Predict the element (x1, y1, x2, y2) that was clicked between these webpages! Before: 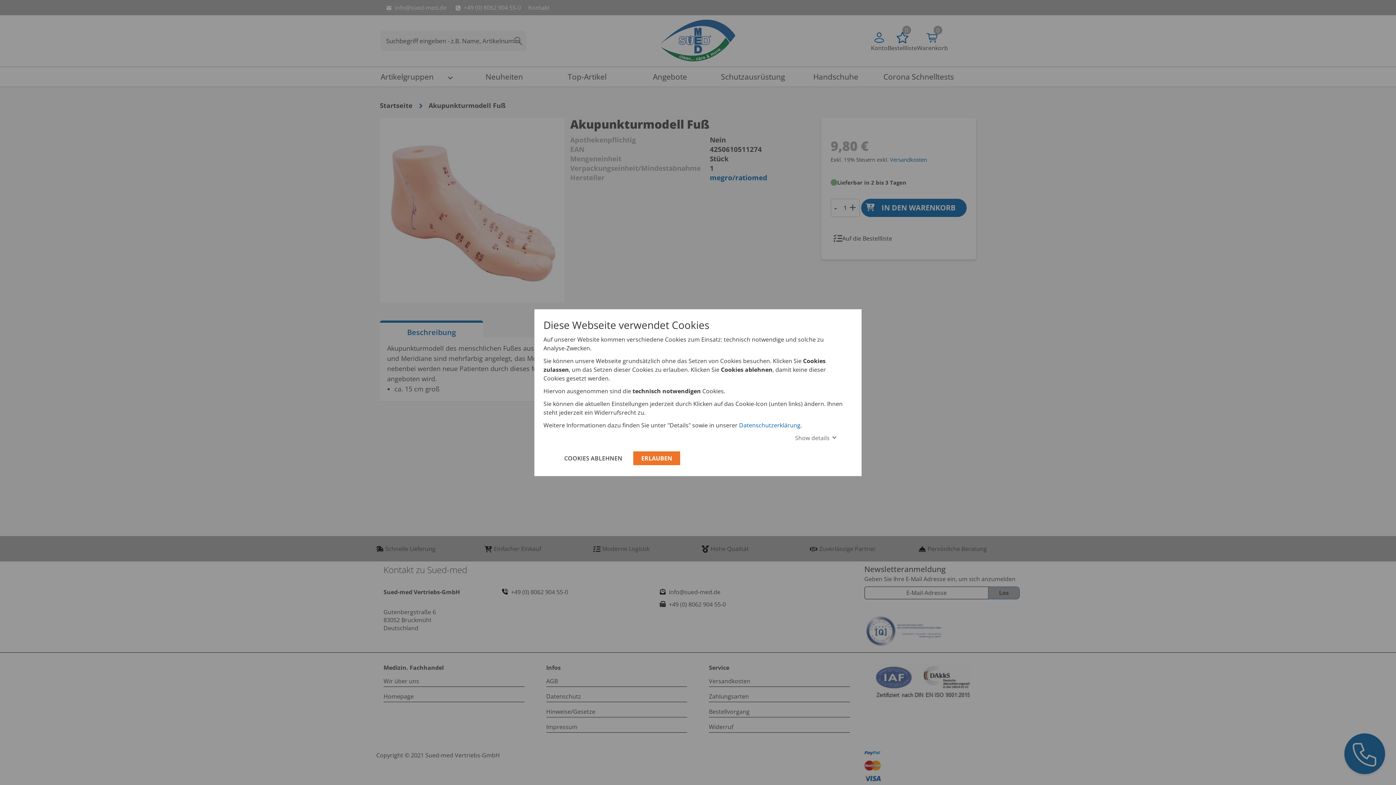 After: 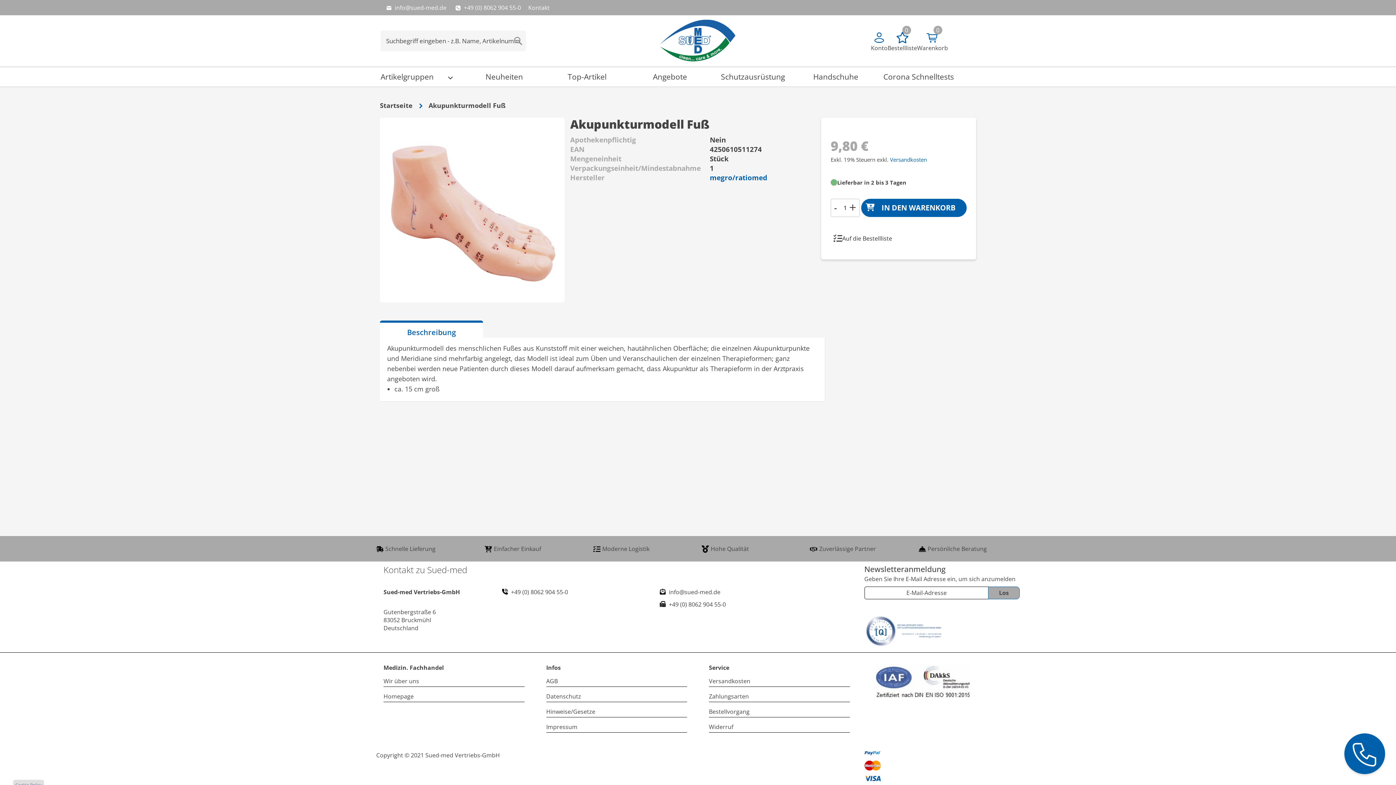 Action: label: deny cookies bbox: (556, 451, 630, 465)